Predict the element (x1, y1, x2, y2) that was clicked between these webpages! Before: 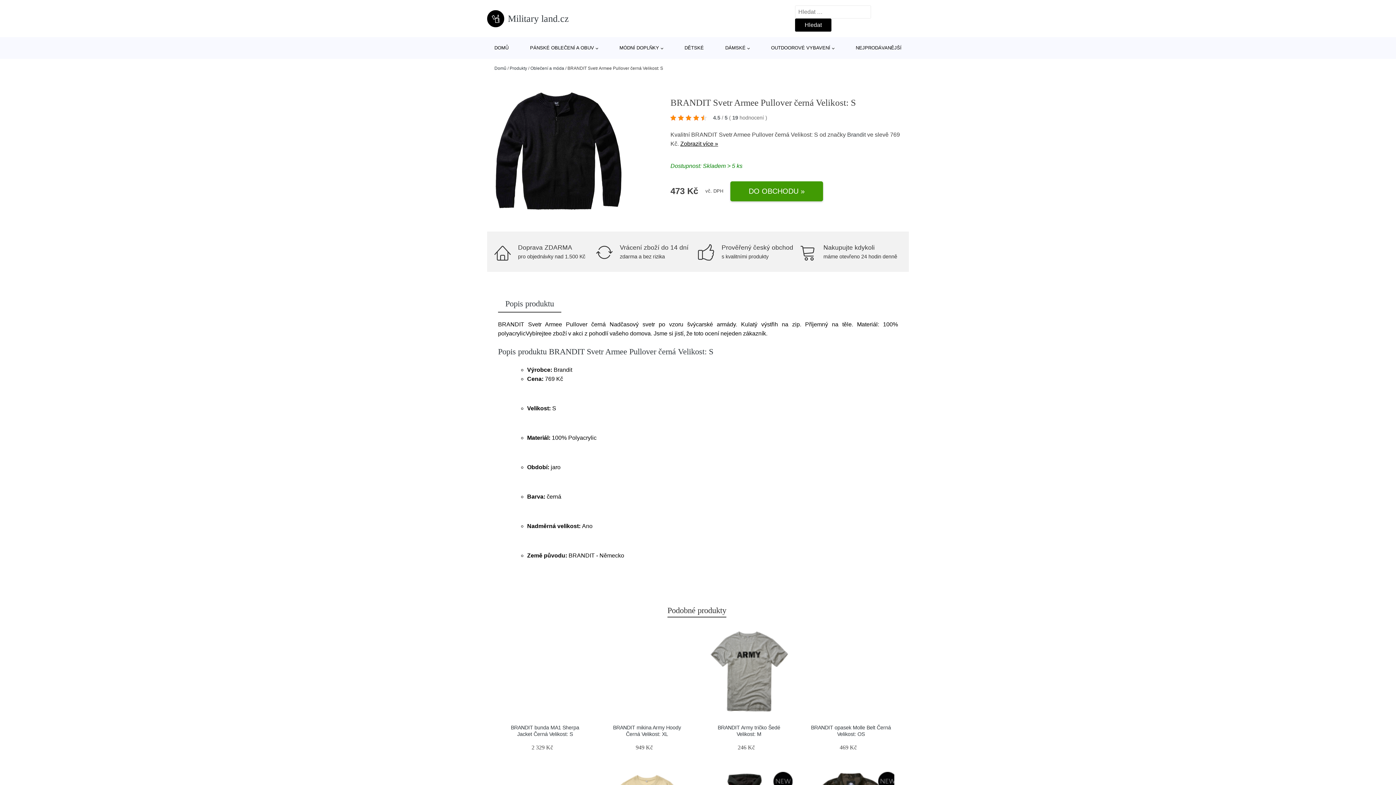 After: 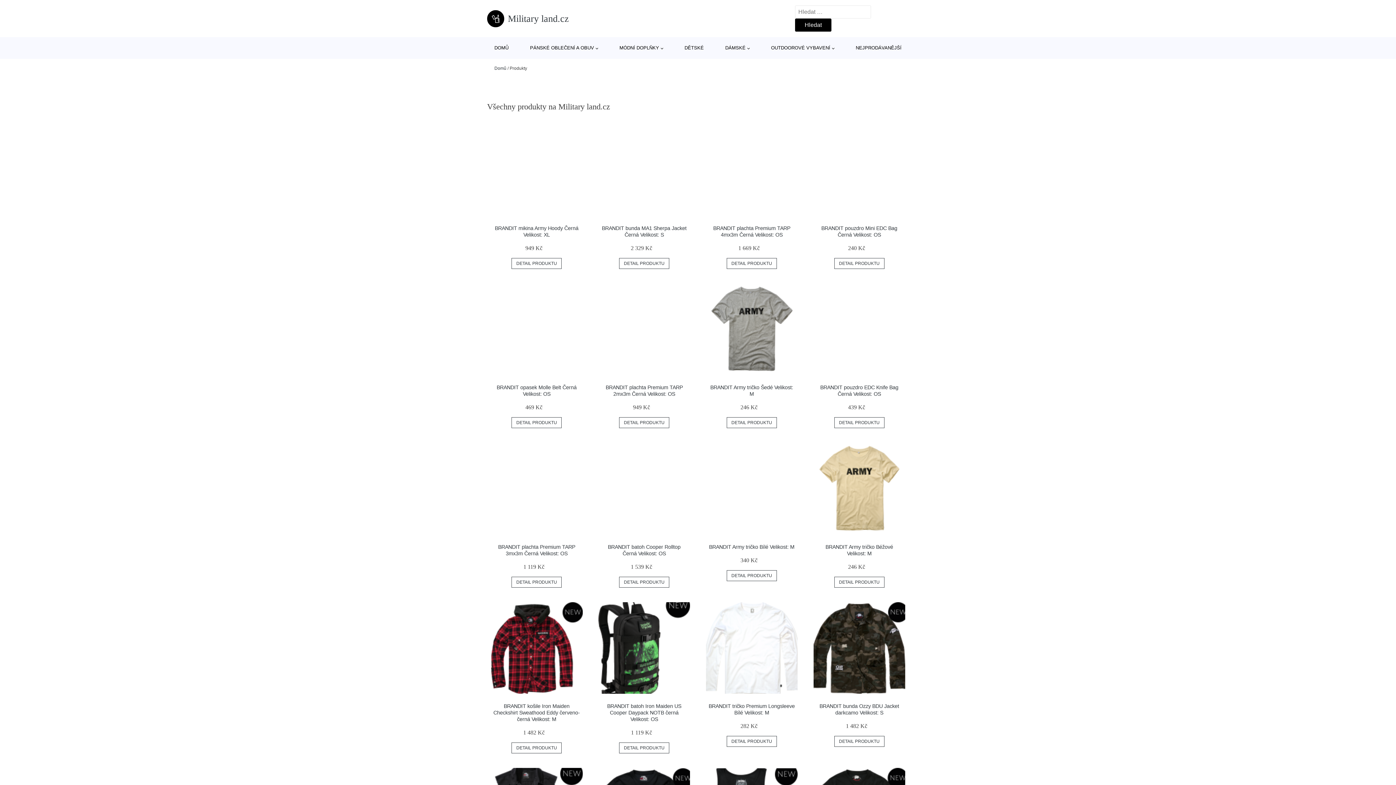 Action: bbox: (509, 65, 527, 70) label: Produkty